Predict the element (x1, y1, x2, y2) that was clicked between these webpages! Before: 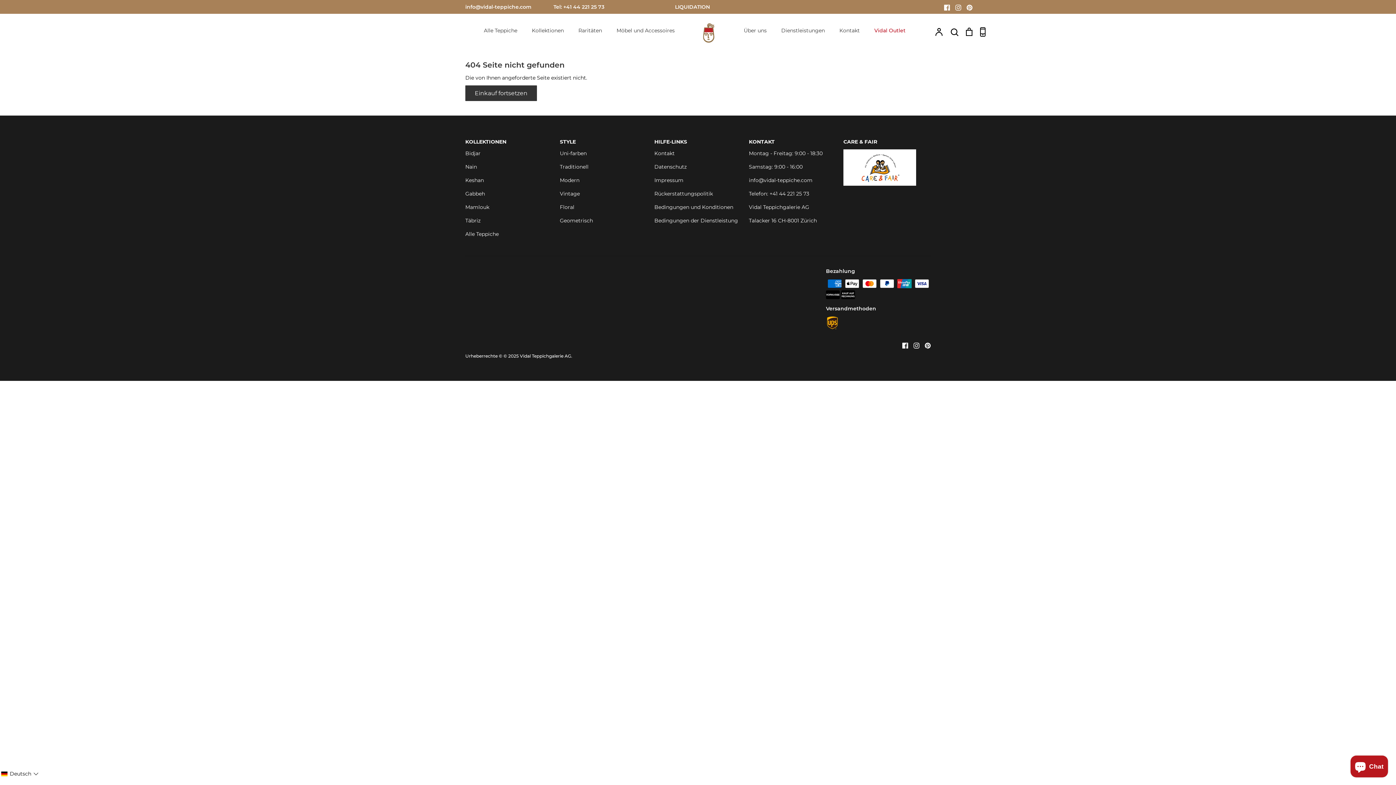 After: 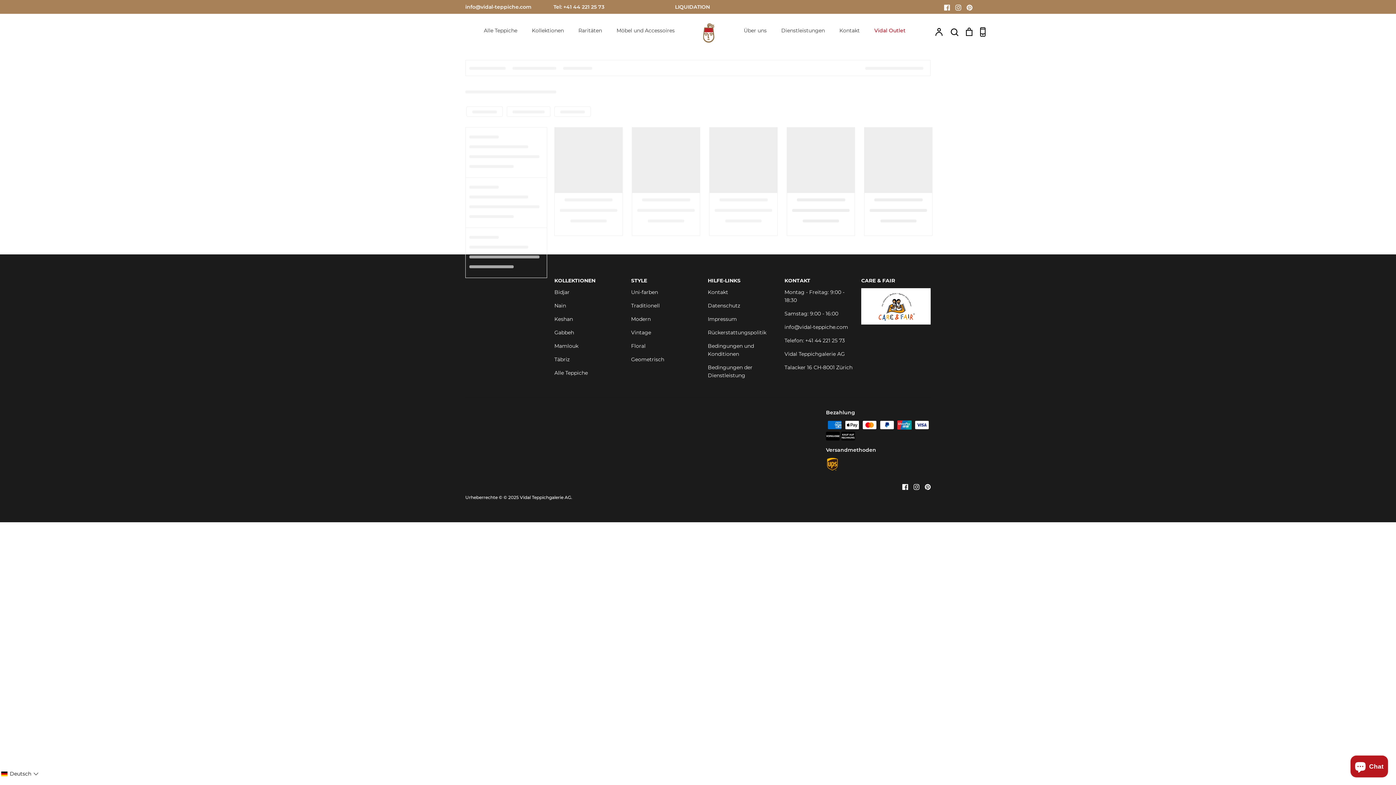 Action: label: Keshan bbox: (465, 176, 484, 184)